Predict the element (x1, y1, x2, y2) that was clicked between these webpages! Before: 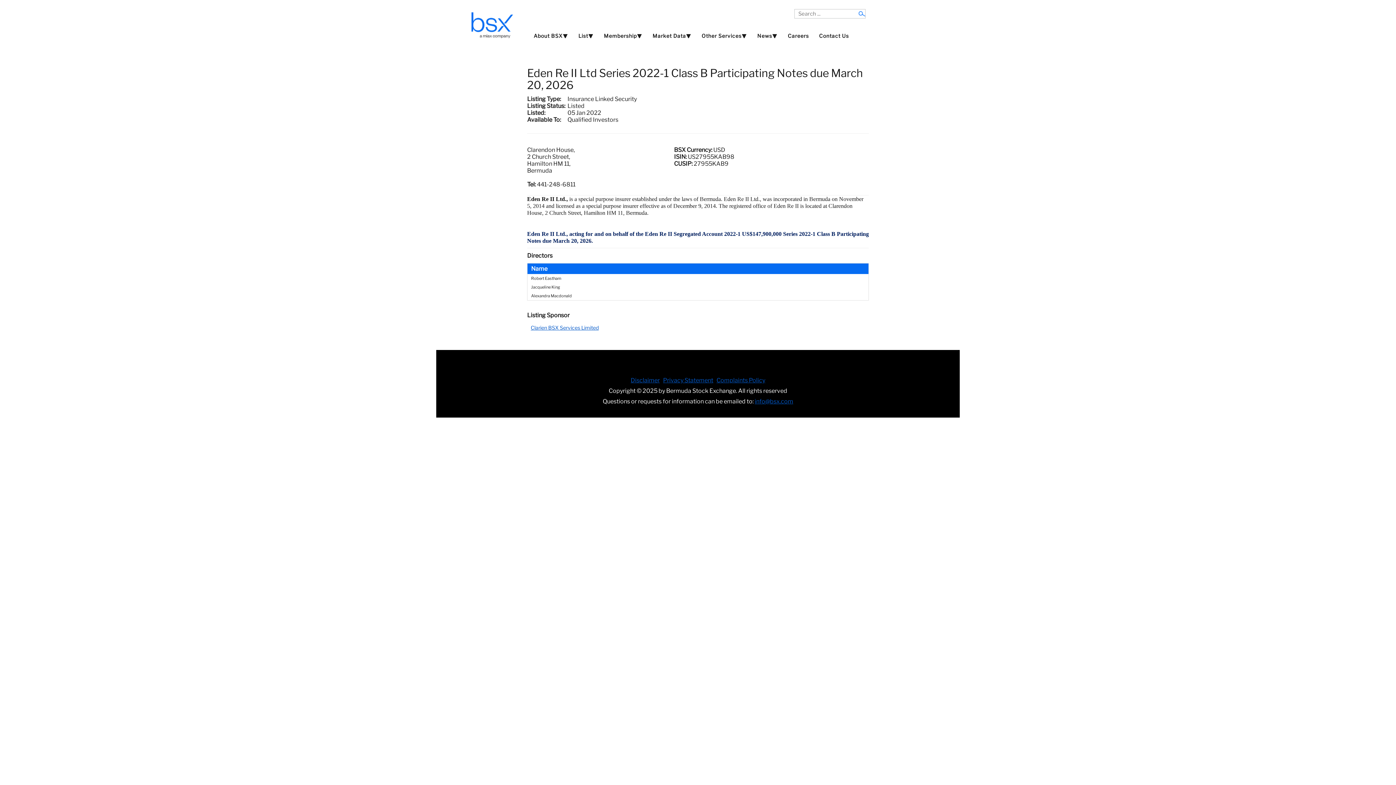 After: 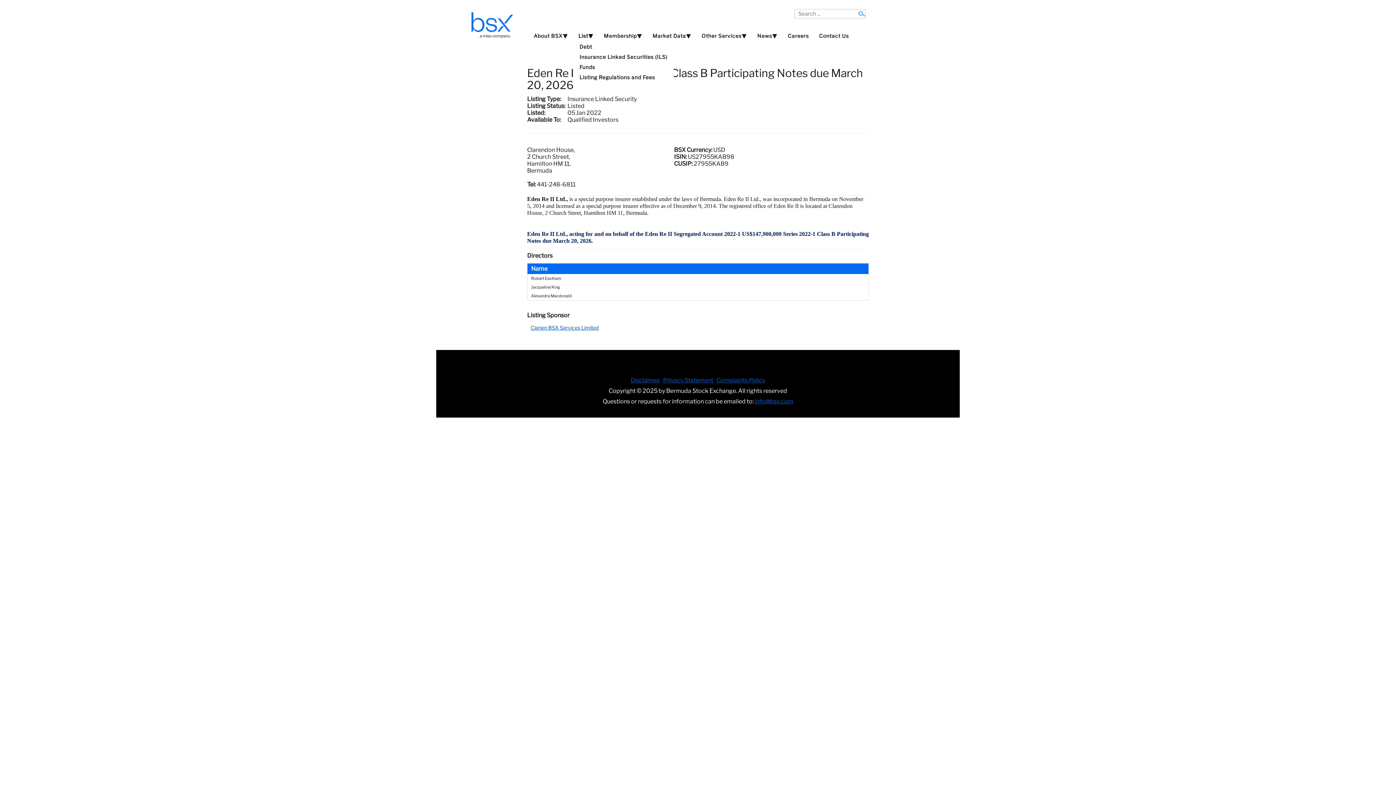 Action: bbox: (574, 30, 598, 40) label: List⯆